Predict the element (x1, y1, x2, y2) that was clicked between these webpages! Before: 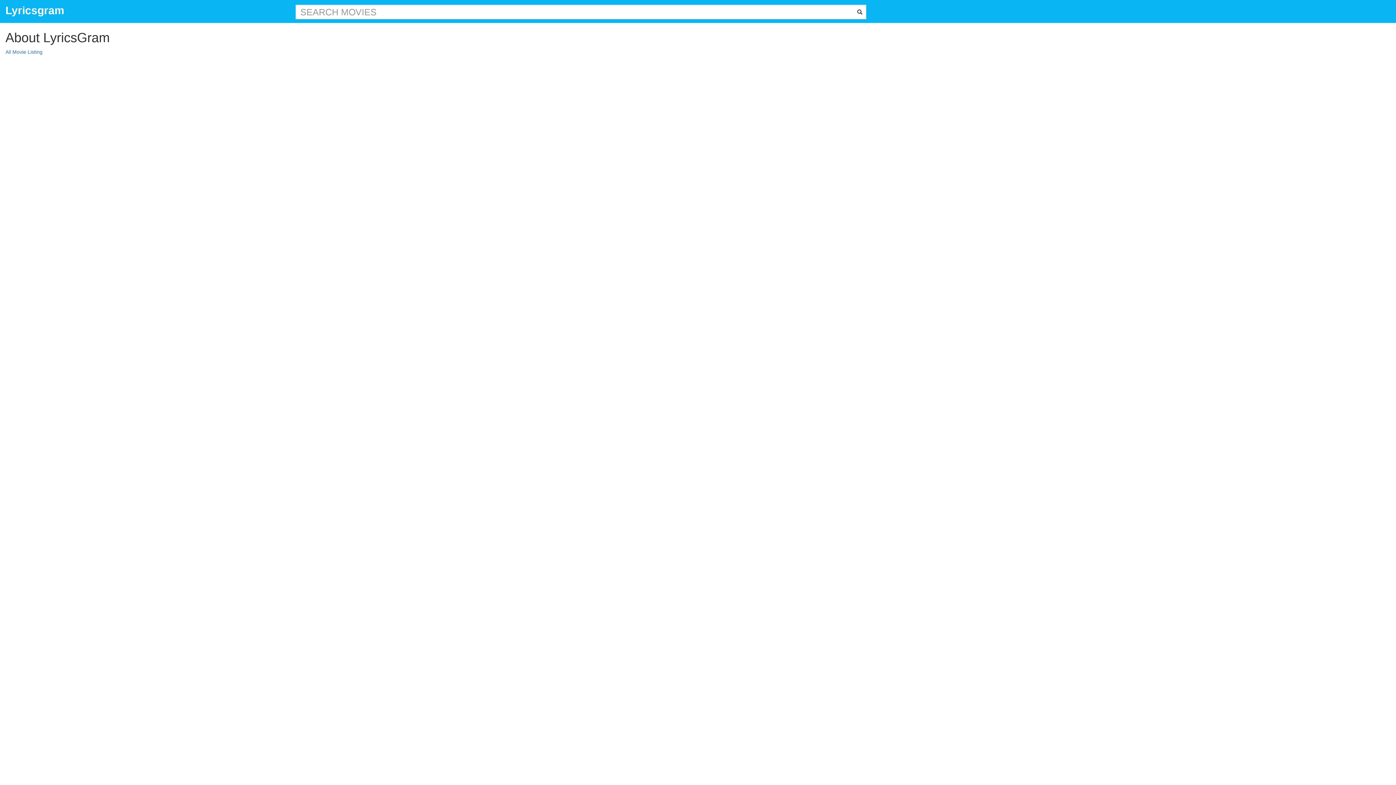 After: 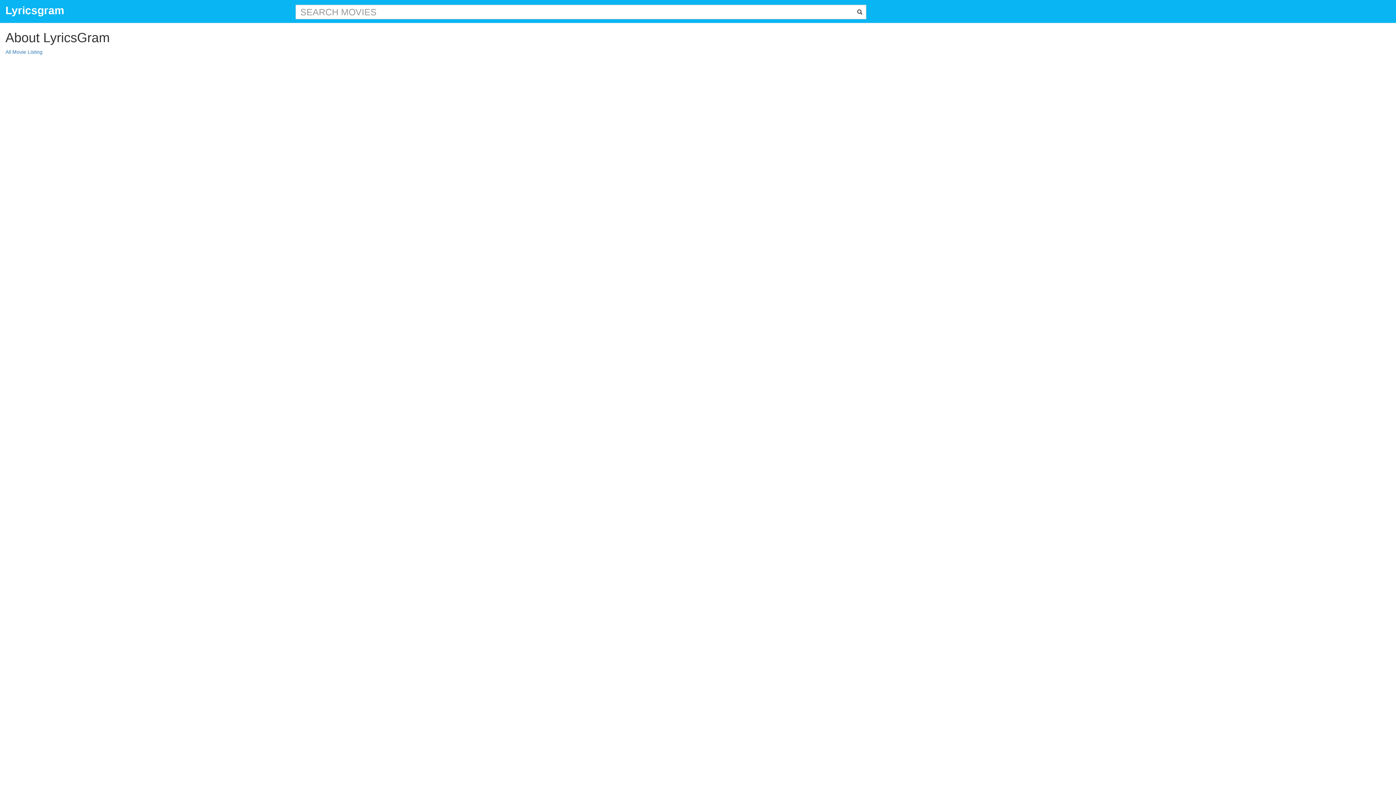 Action: label: Lyricsgram bbox: (0, 0, 57, 18)